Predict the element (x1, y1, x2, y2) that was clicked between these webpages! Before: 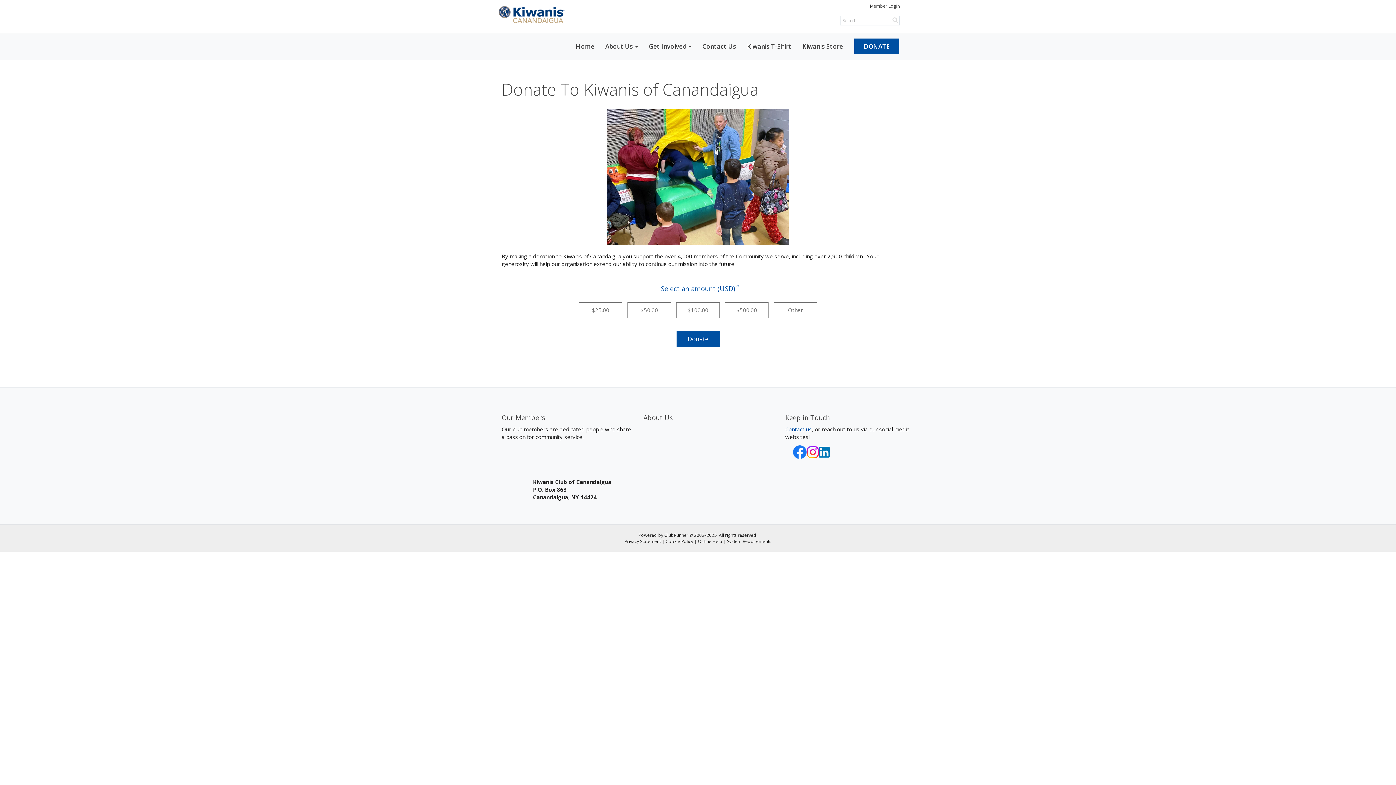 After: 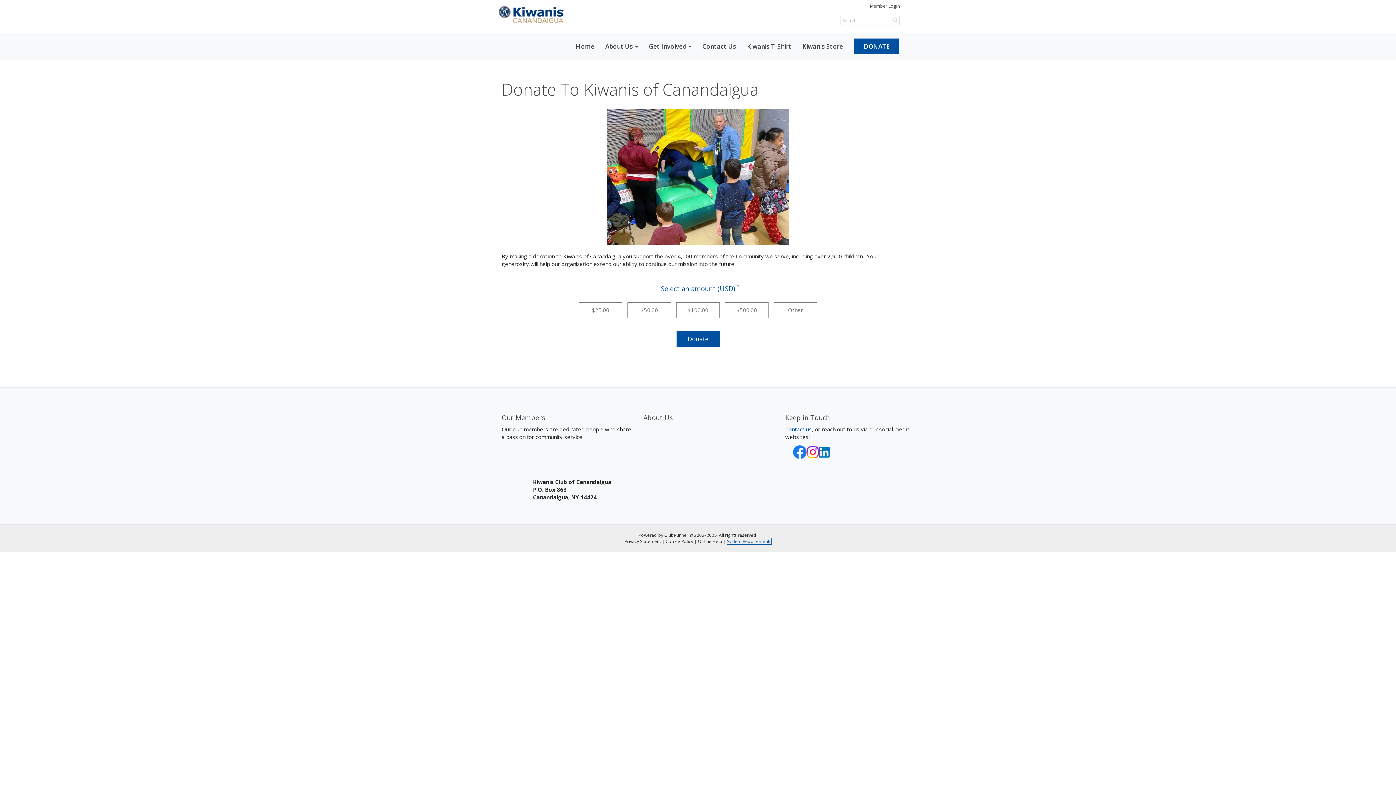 Action: label: System Requirements bbox: (727, 538, 771, 544)